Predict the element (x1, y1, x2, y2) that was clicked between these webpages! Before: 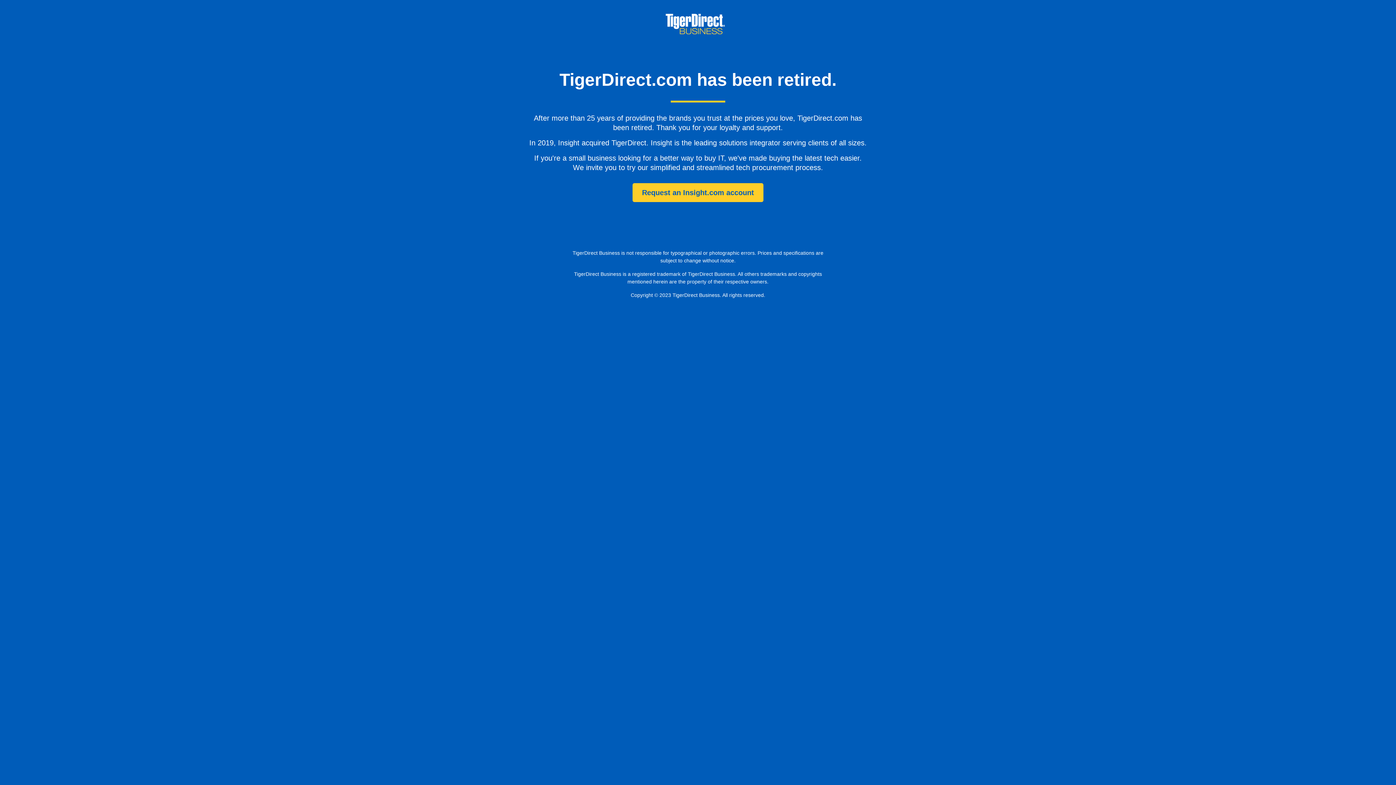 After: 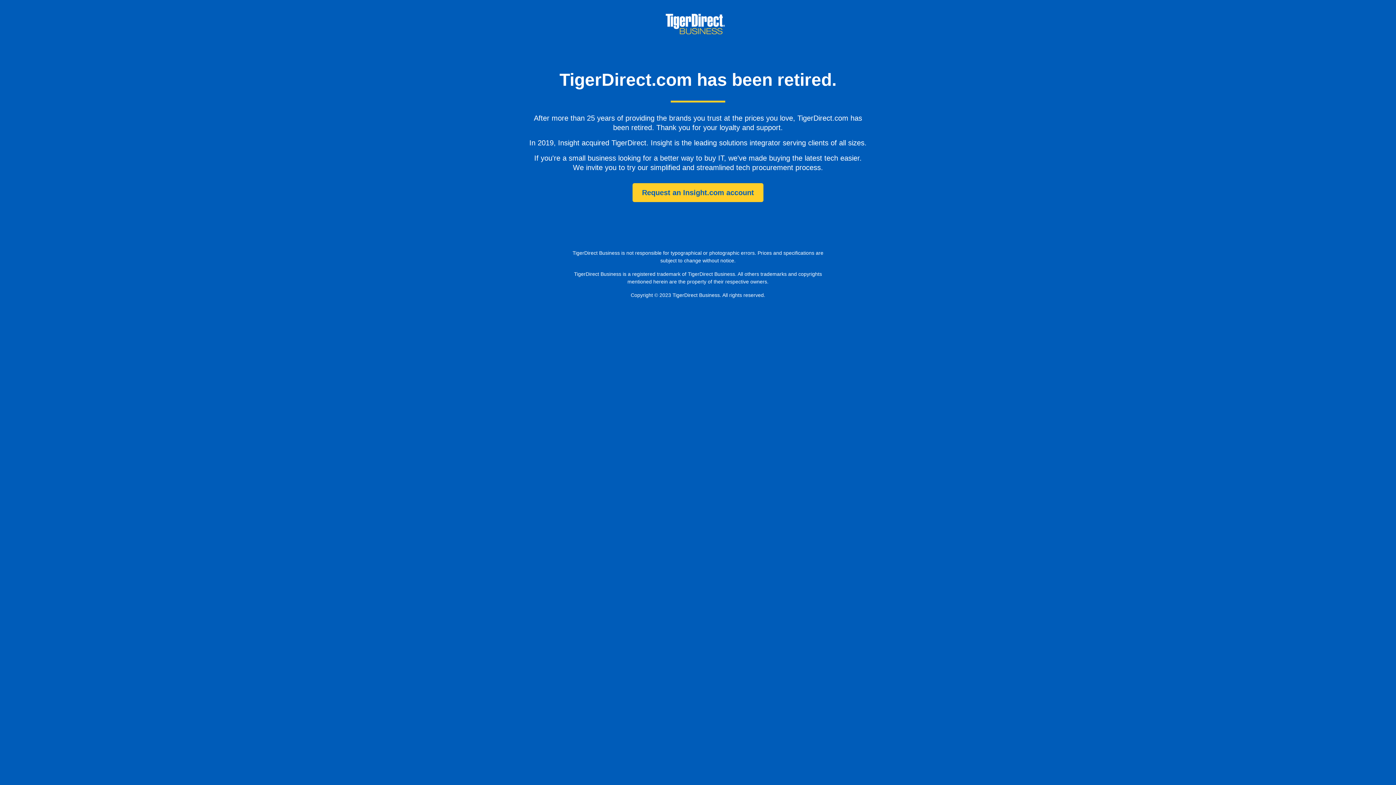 Action: bbox: (660, 20, 736, 26)